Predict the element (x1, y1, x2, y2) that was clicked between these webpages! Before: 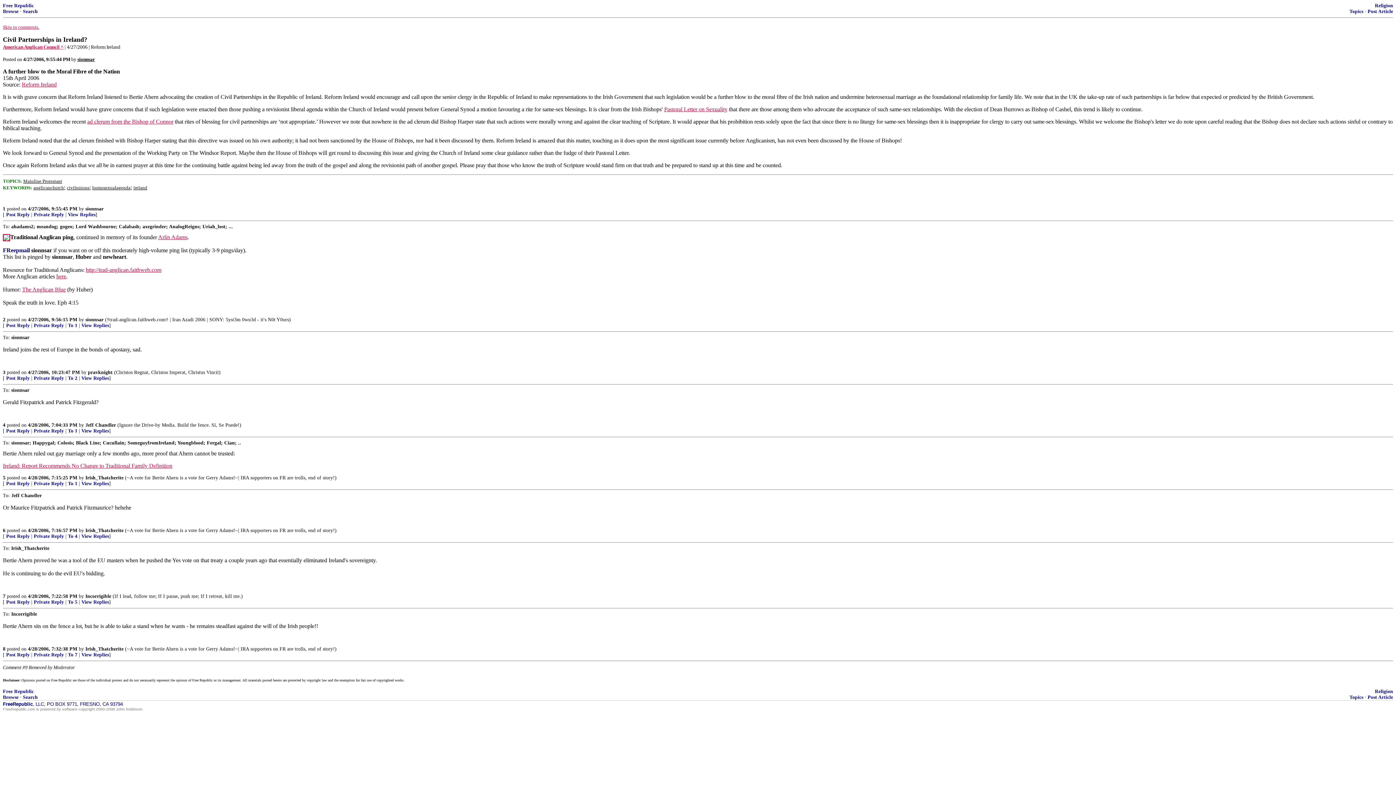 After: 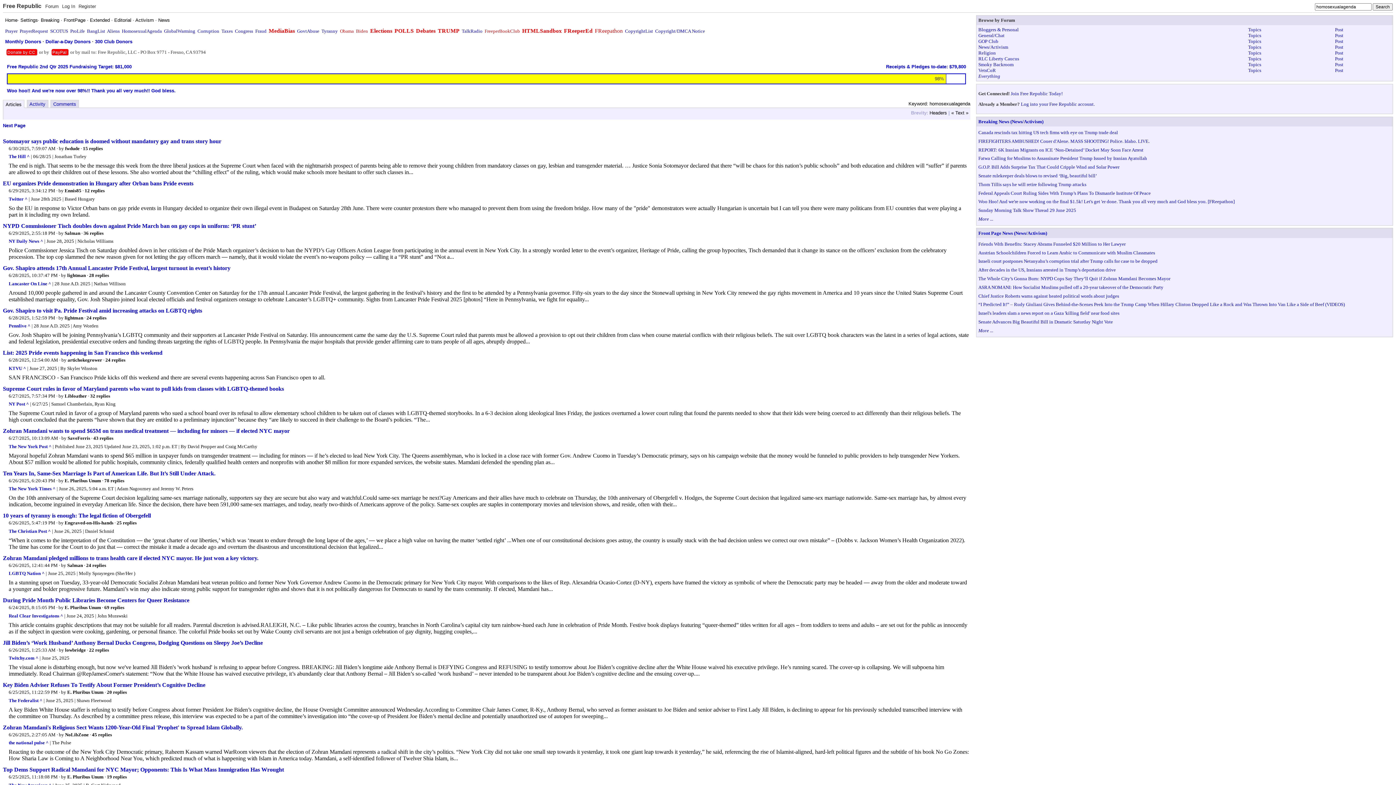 Action: bbox: (92, 184, 130, 190) label: homosexualagenda